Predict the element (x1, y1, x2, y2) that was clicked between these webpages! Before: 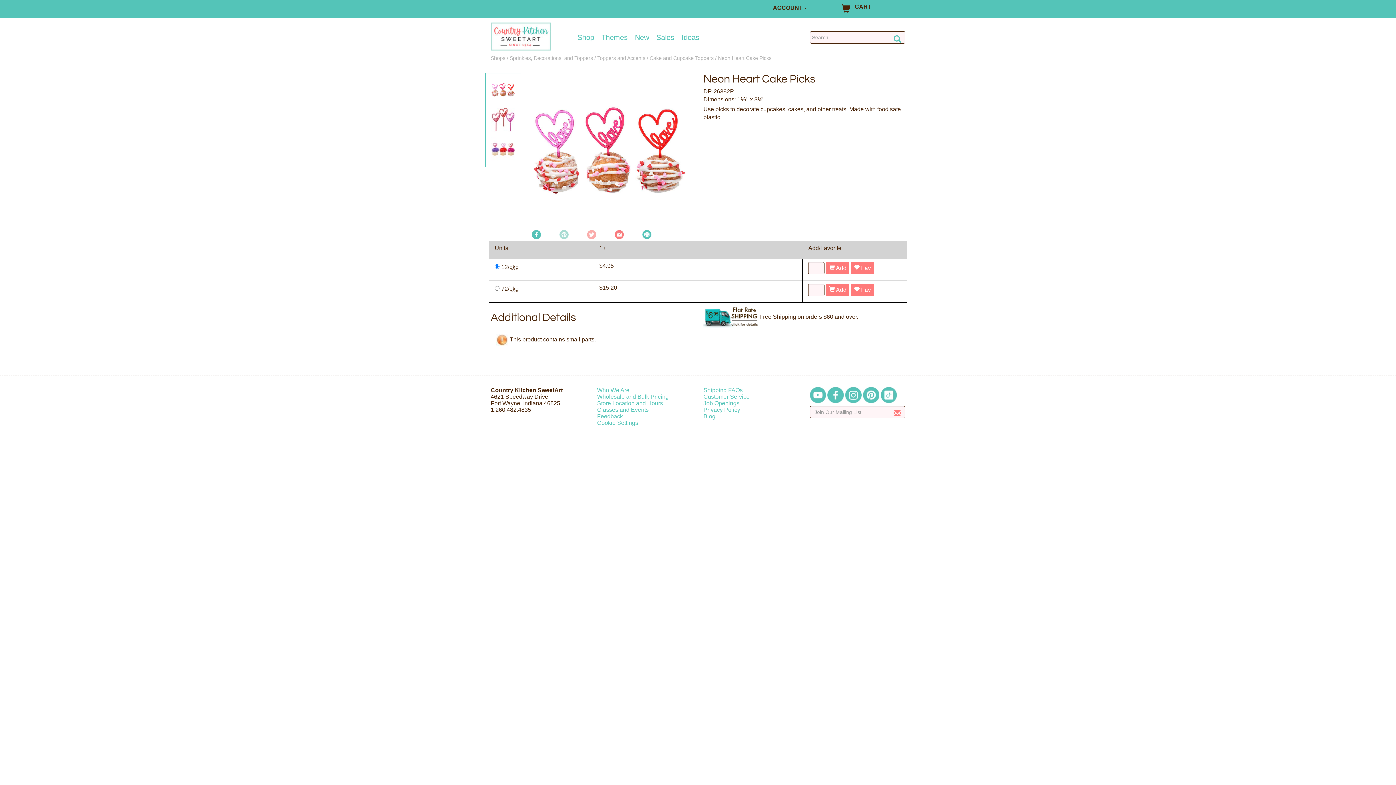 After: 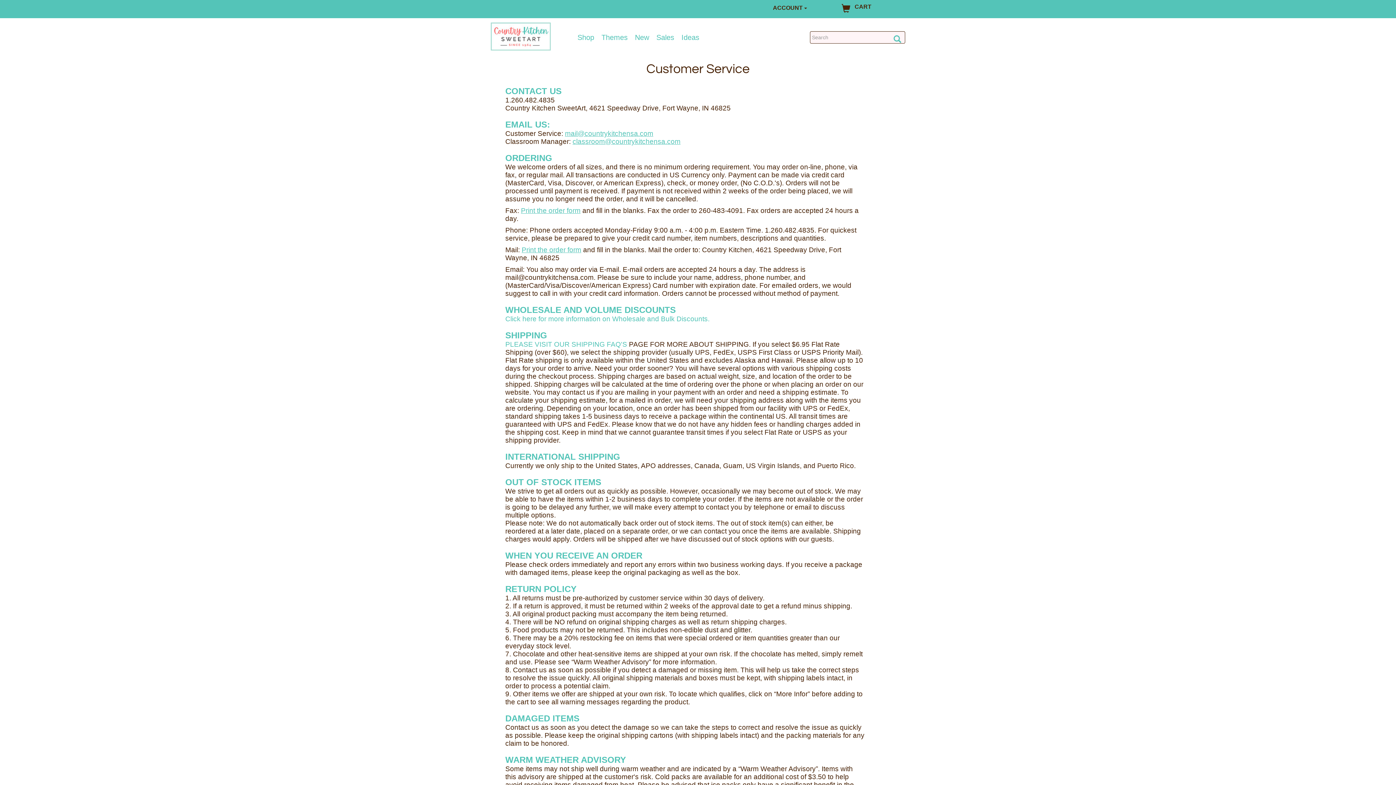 Action: bbox: (703, 393, 749, 399) label: Customer Service